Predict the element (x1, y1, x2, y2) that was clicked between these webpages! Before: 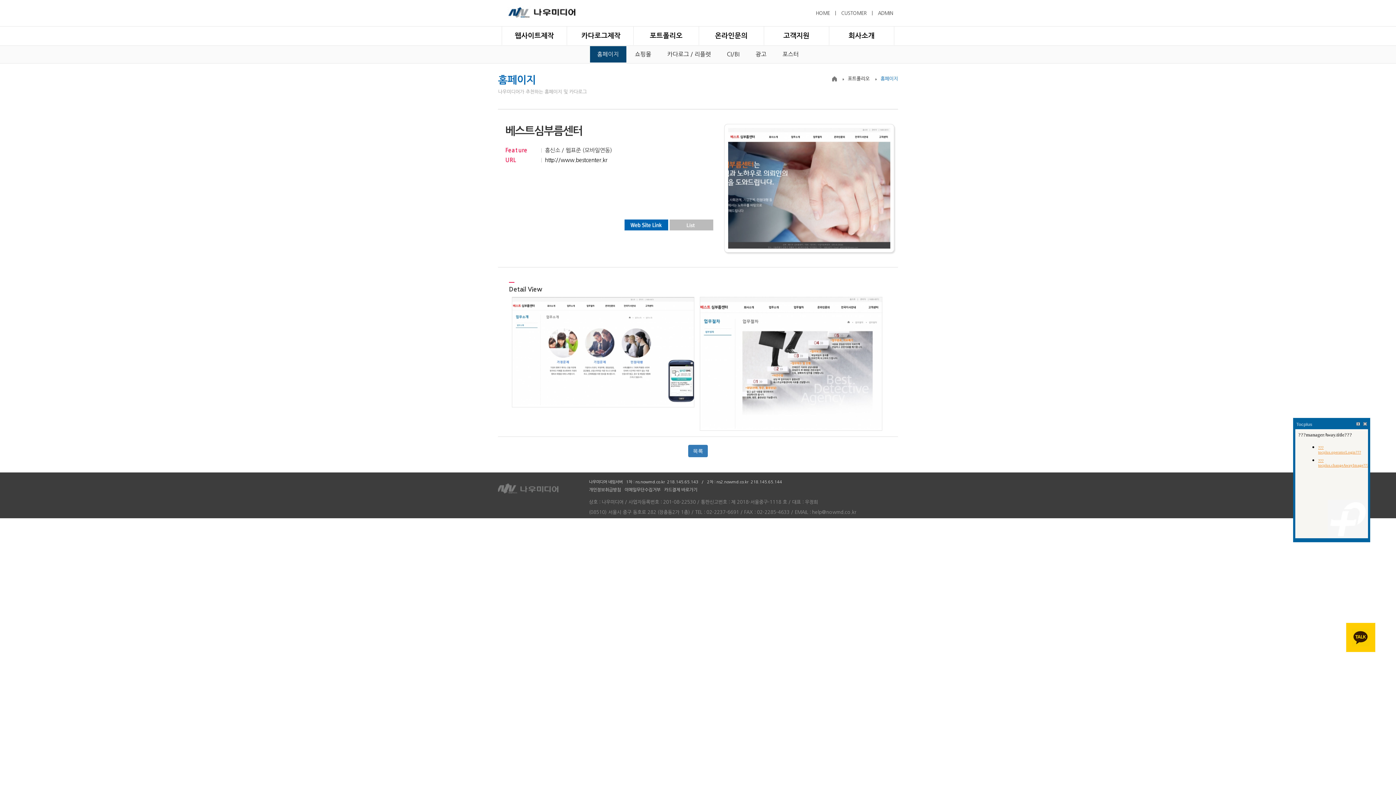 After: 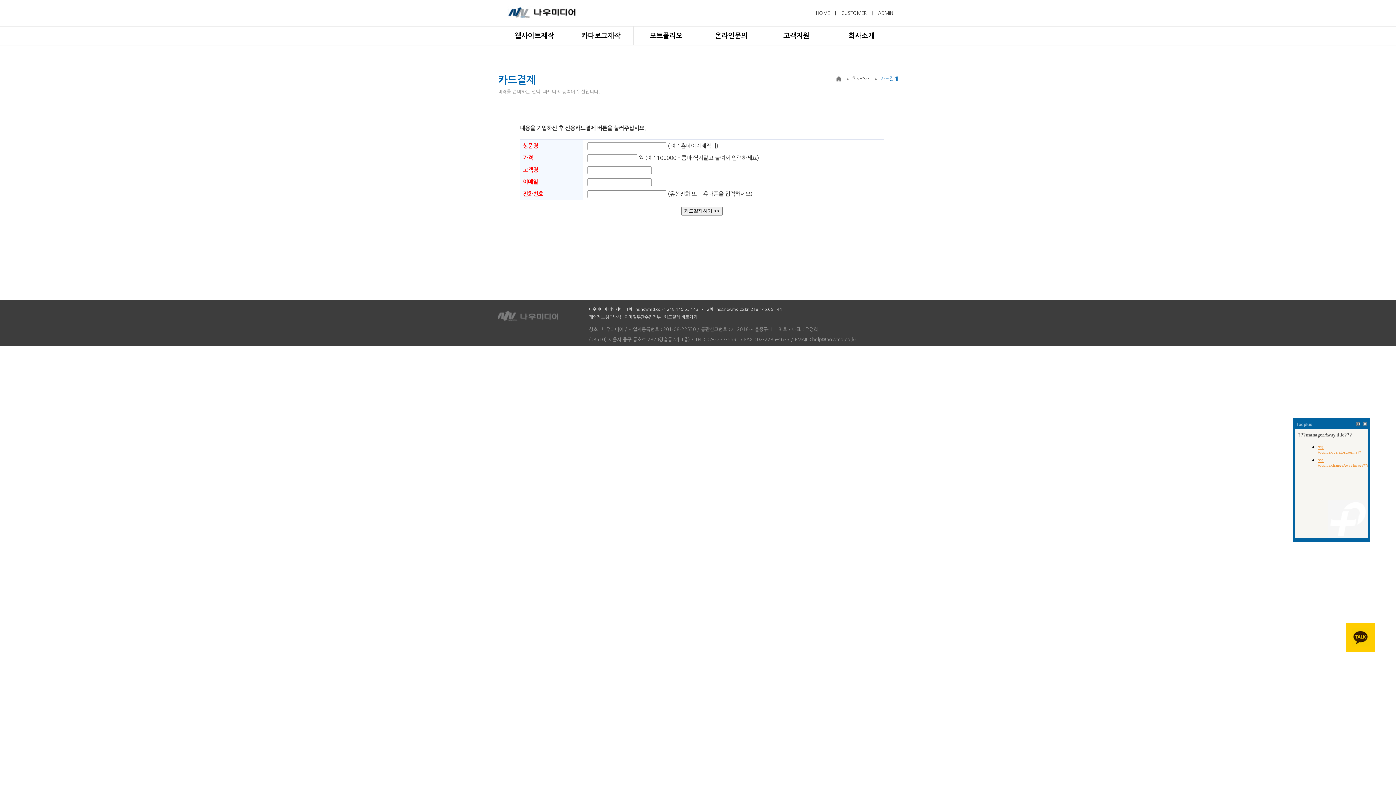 Action: label: 카드결제 바로가기 bbox: (664, 487, 697, 492)